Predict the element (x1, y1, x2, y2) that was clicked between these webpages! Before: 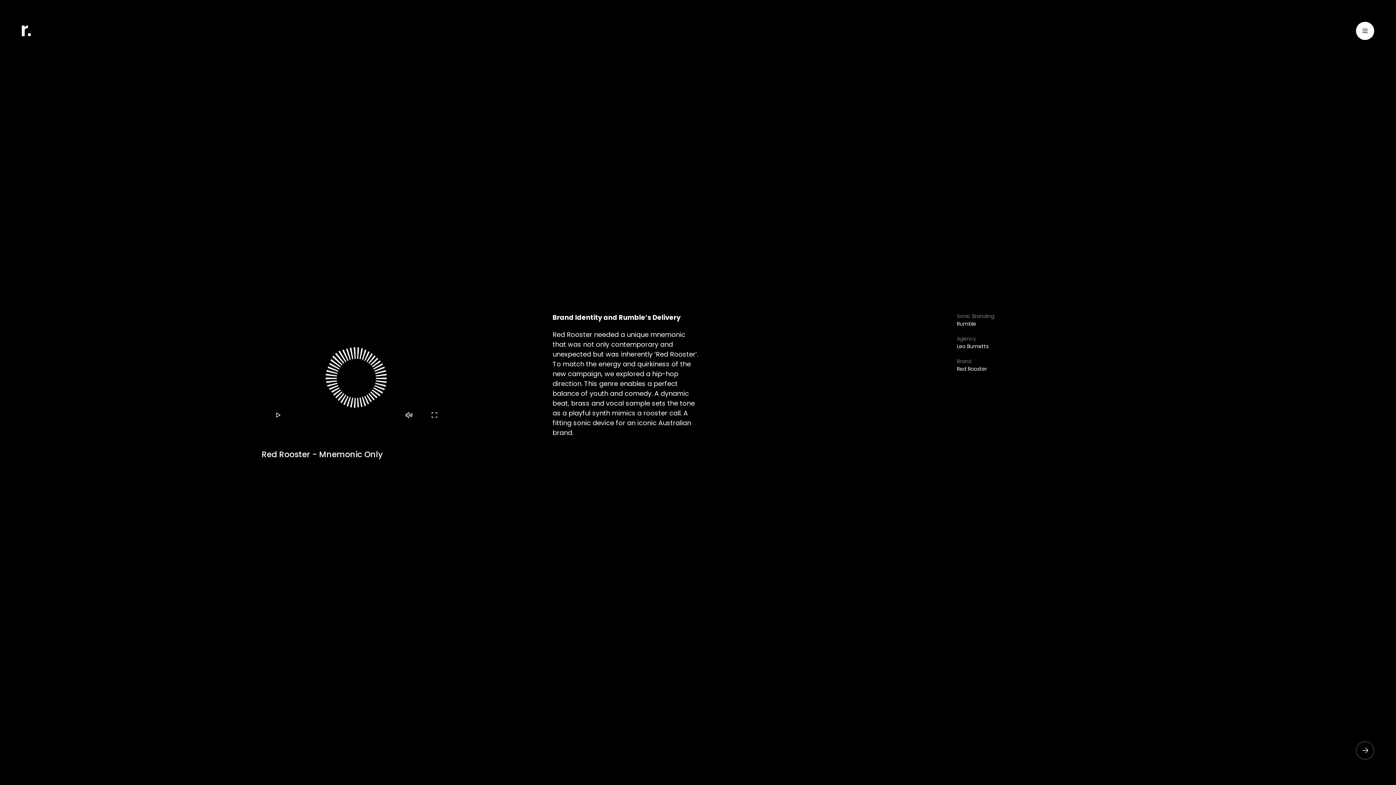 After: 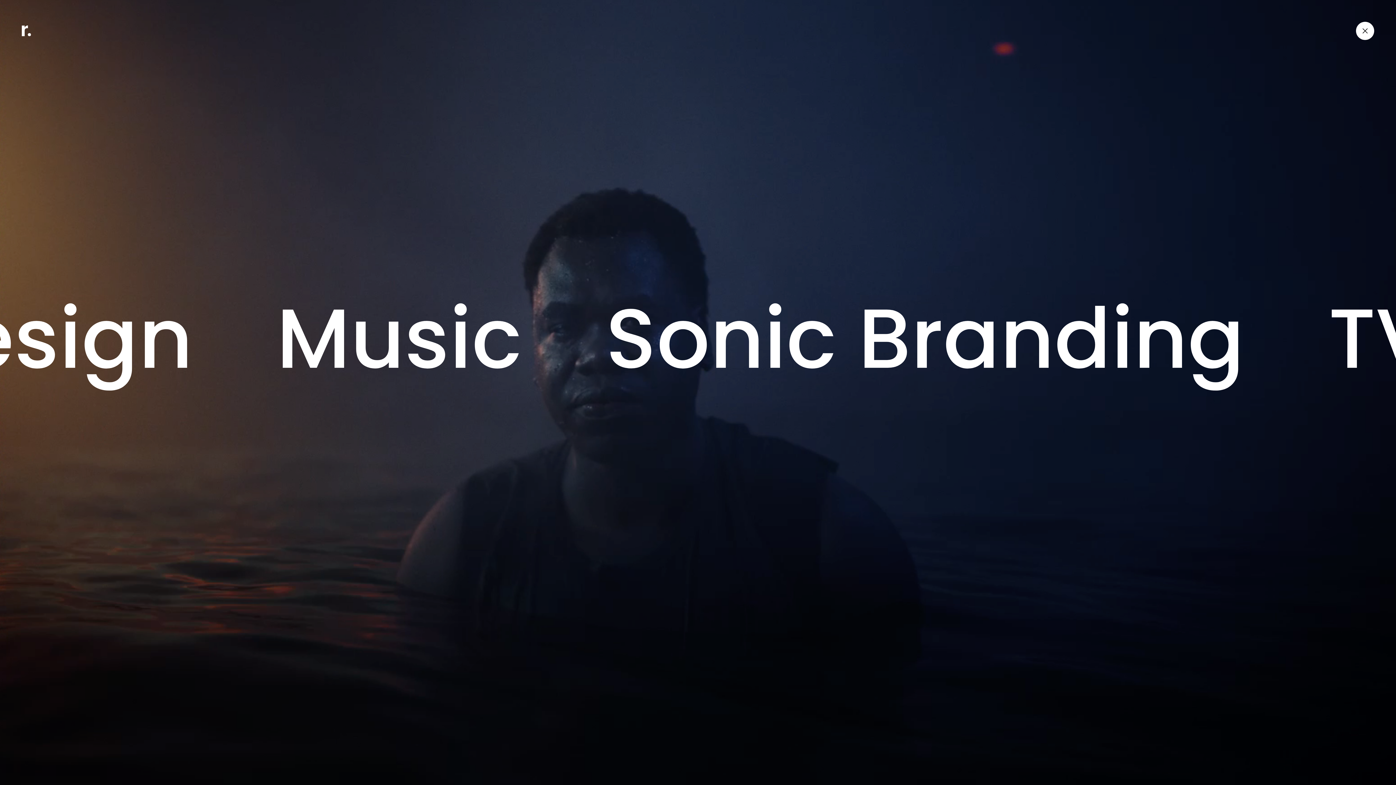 Action: bbox: (1356, 21, 1374, 42) label: Toggle Menu